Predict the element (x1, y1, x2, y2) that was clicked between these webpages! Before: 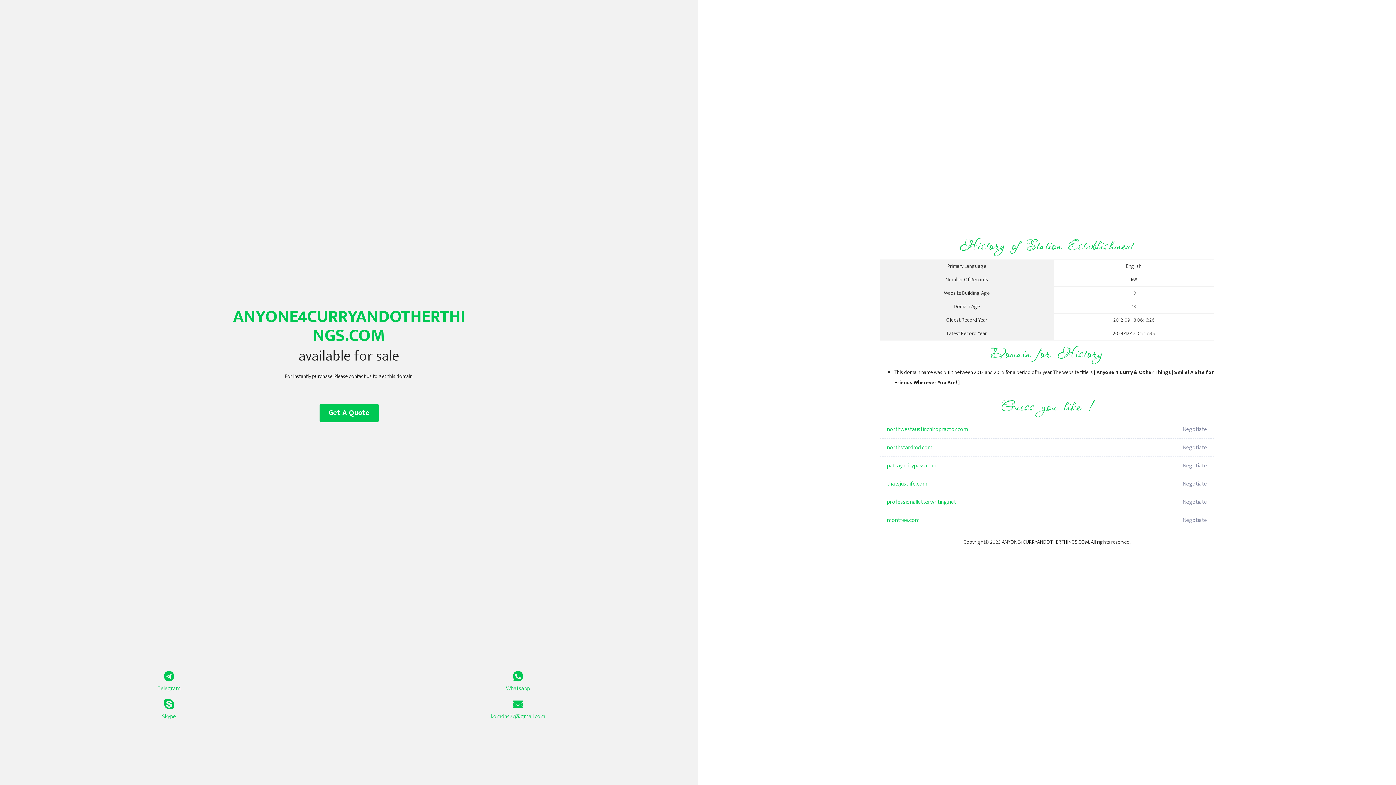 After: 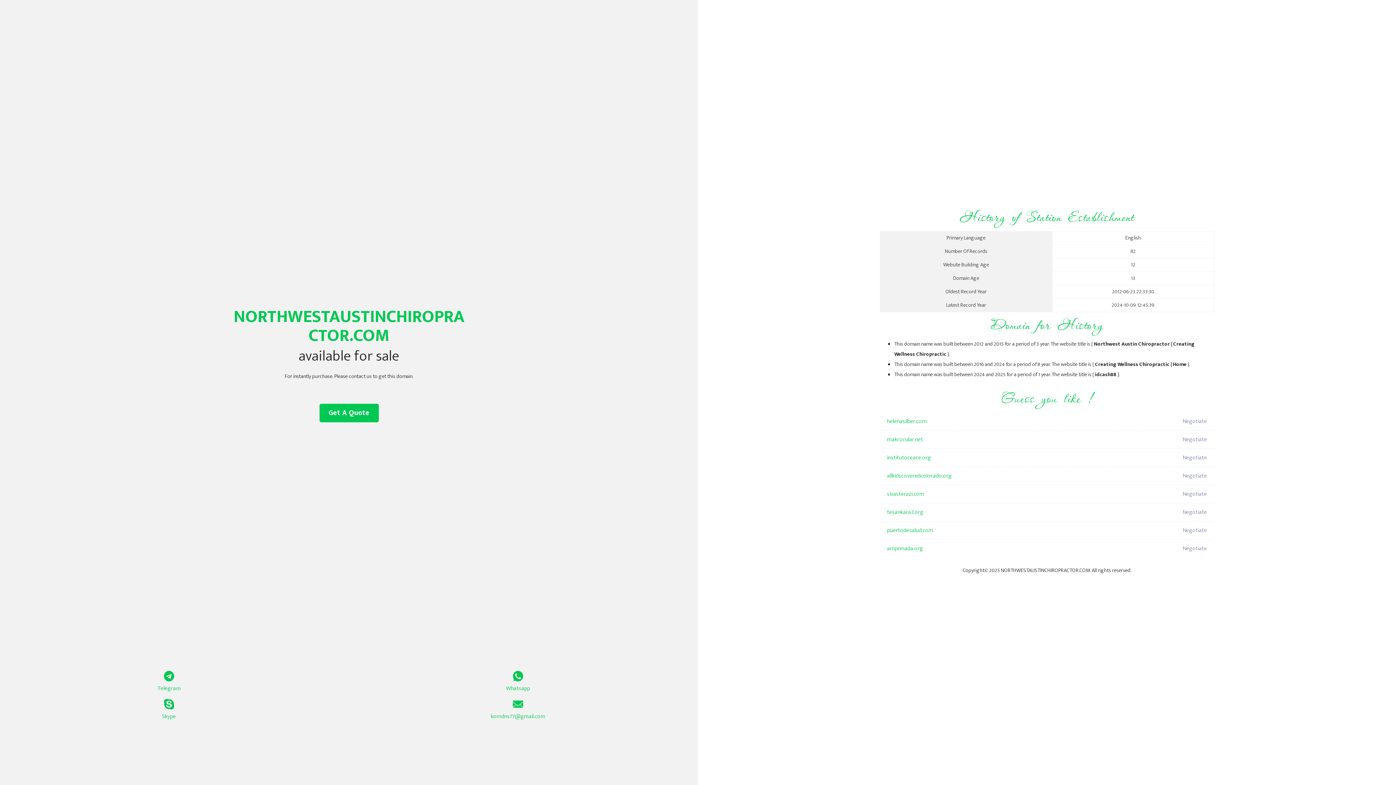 Action: label: northwestaustinchiropractor.com bbox: (887, 420, 1098, 438)